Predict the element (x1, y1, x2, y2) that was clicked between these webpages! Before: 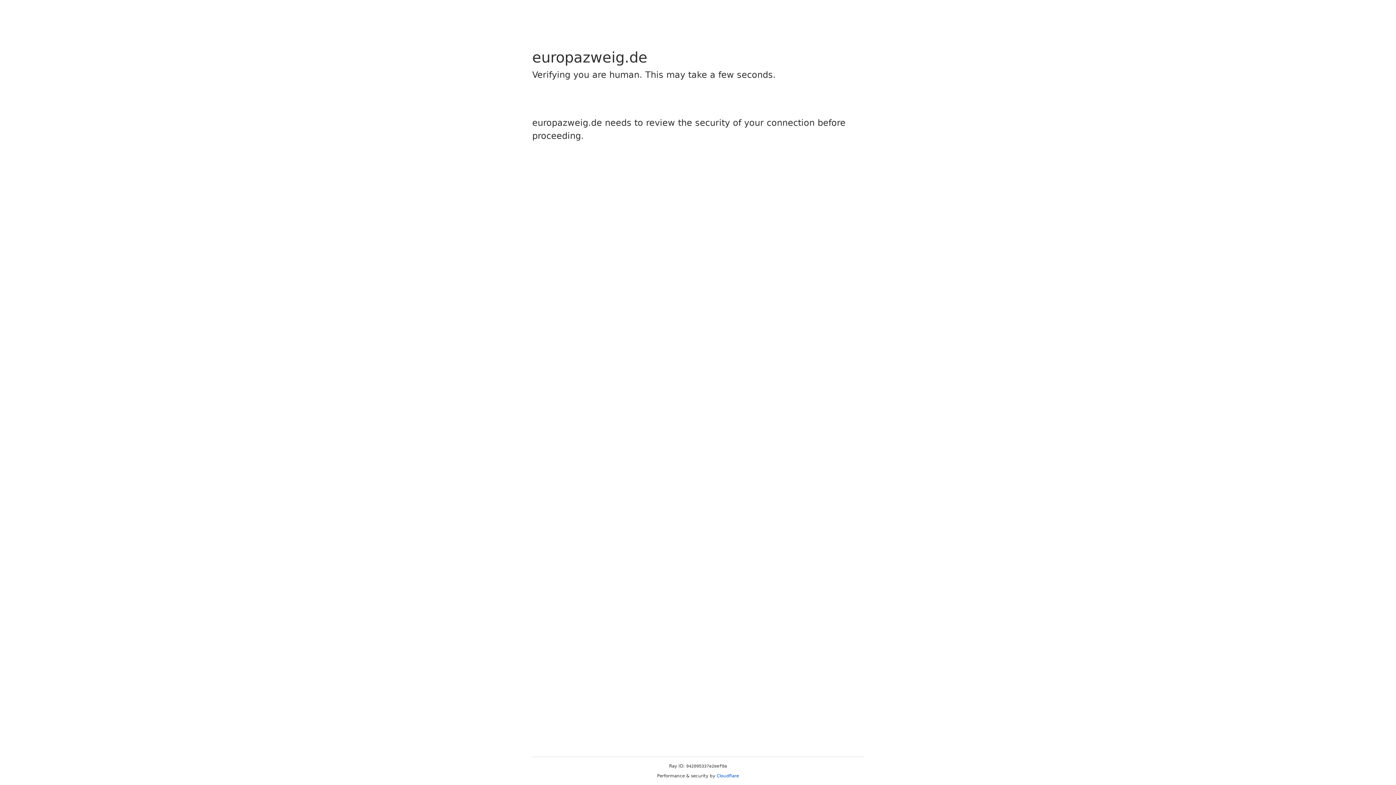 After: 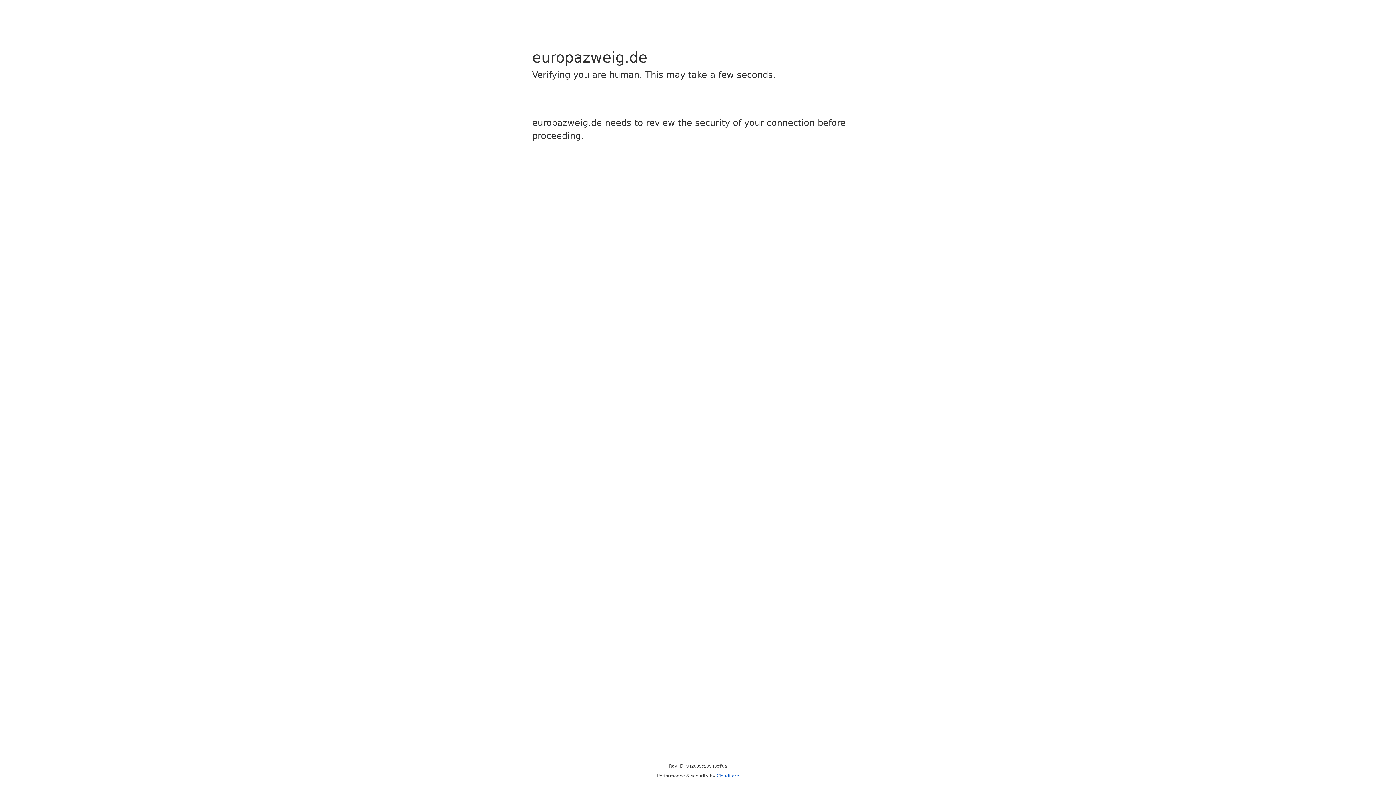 Action: label: Cloudflare bbox: (716, 773, 739, 778)